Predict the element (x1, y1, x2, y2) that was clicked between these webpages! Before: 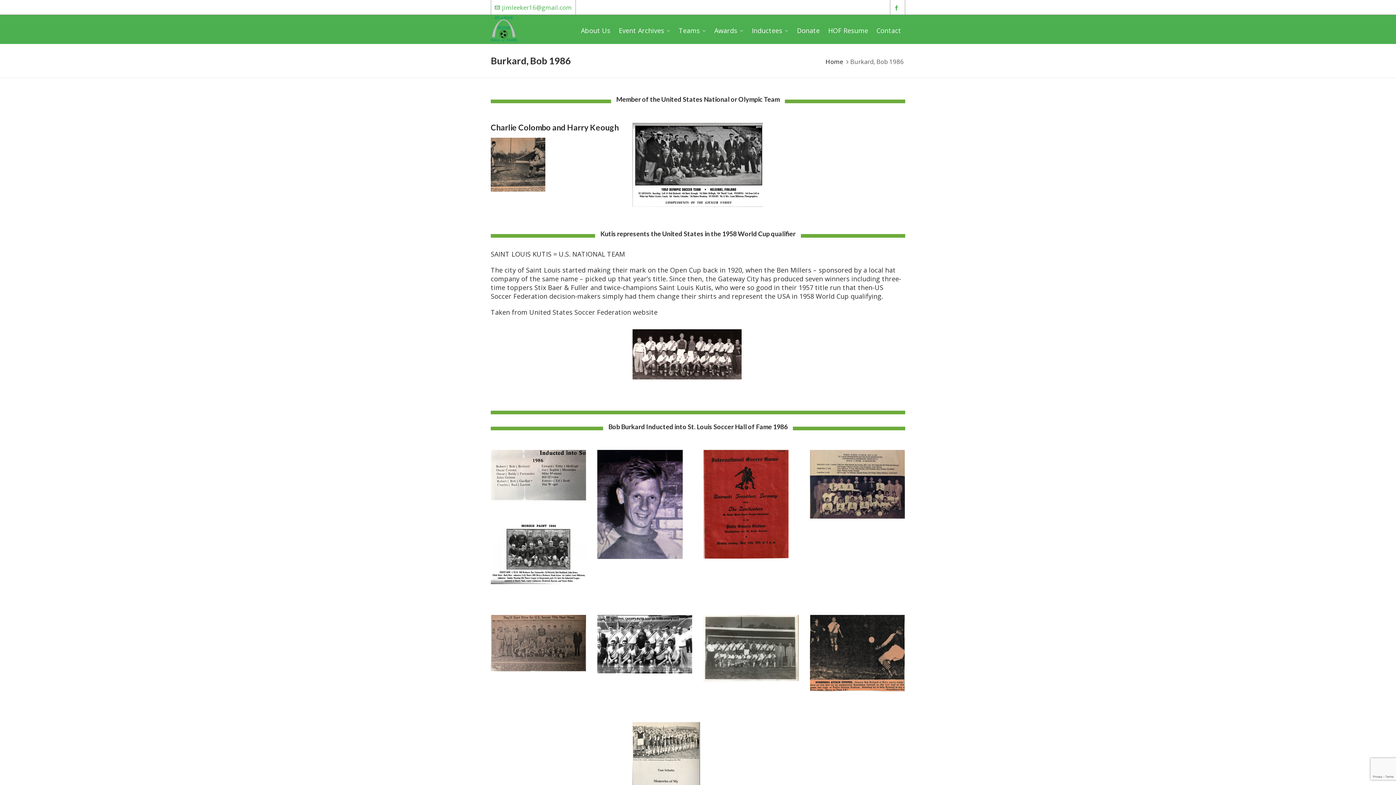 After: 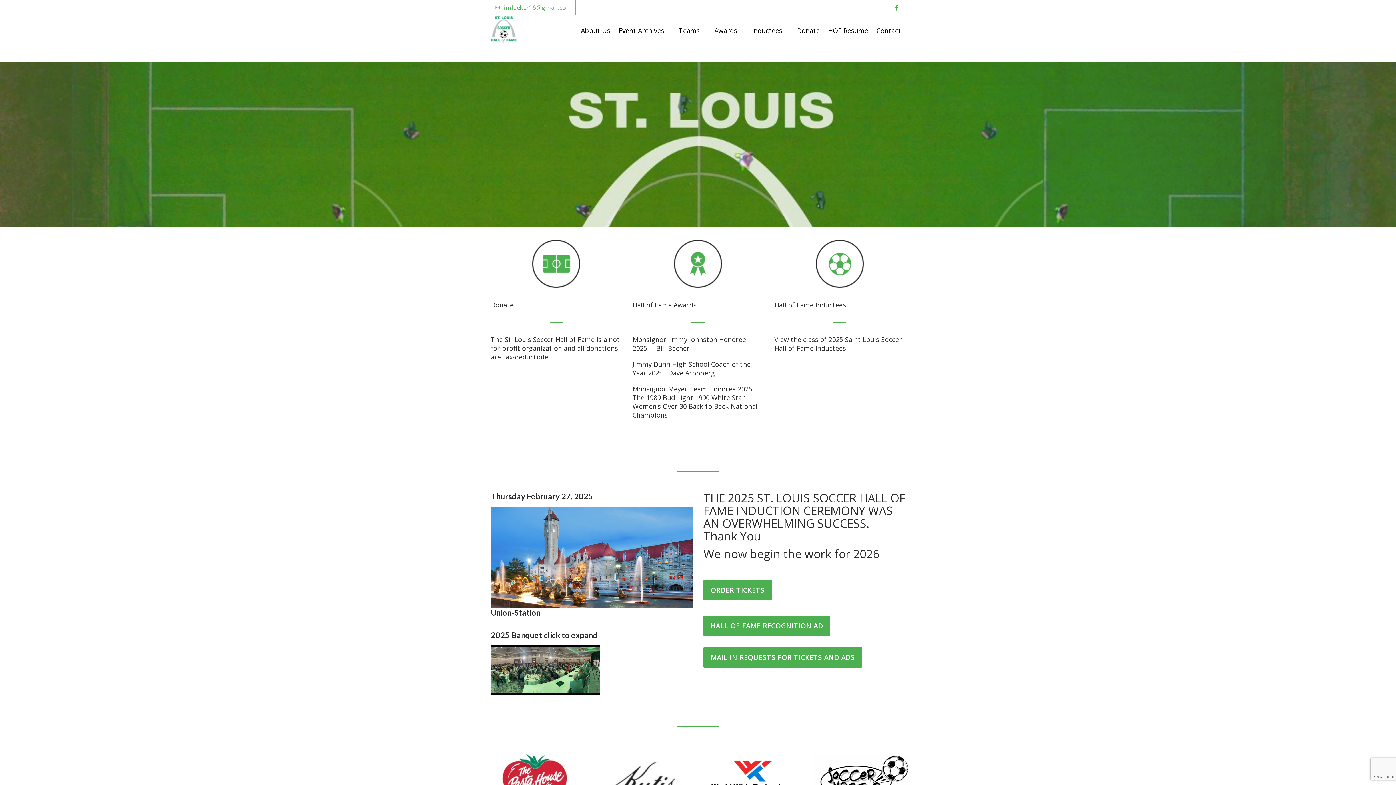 Action: label: Home bbox: (825, 57, 843, 65)